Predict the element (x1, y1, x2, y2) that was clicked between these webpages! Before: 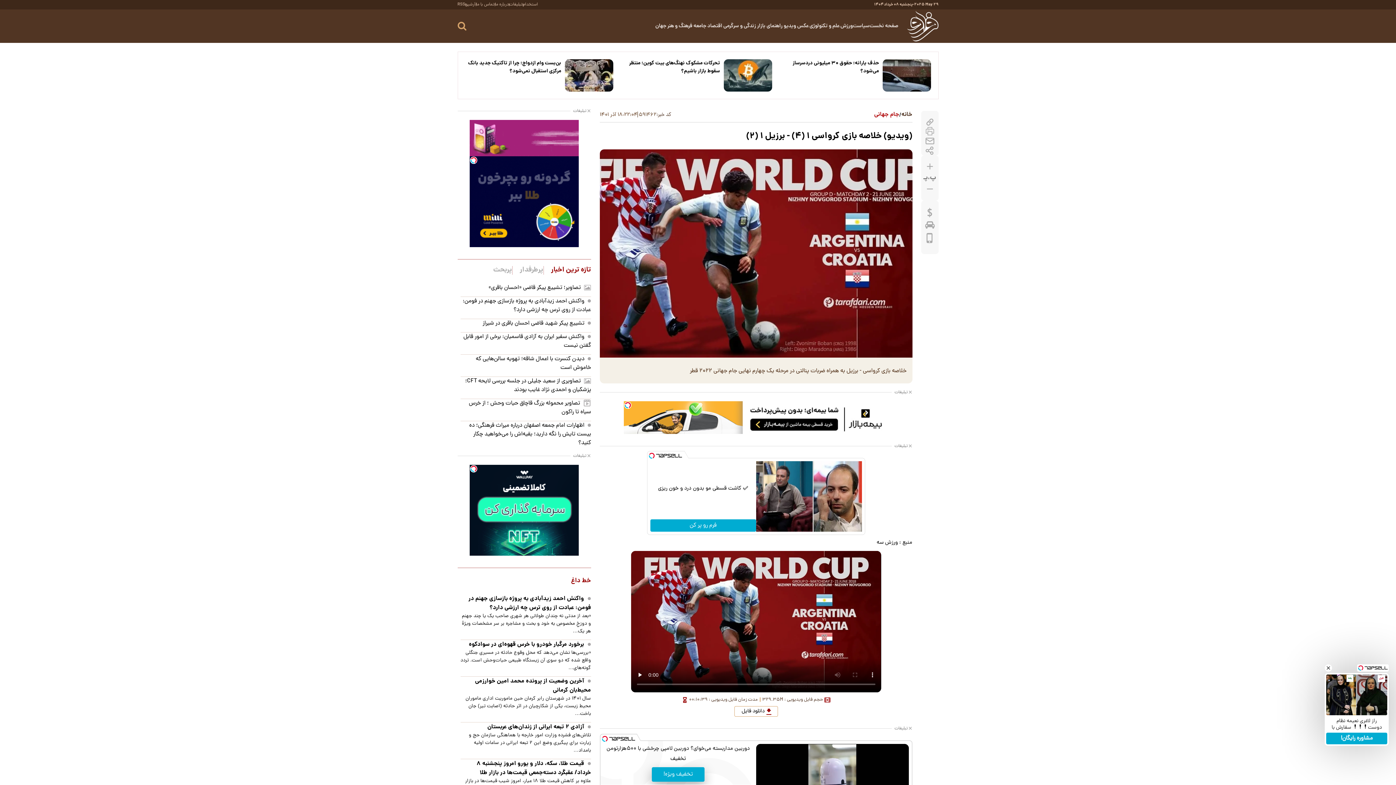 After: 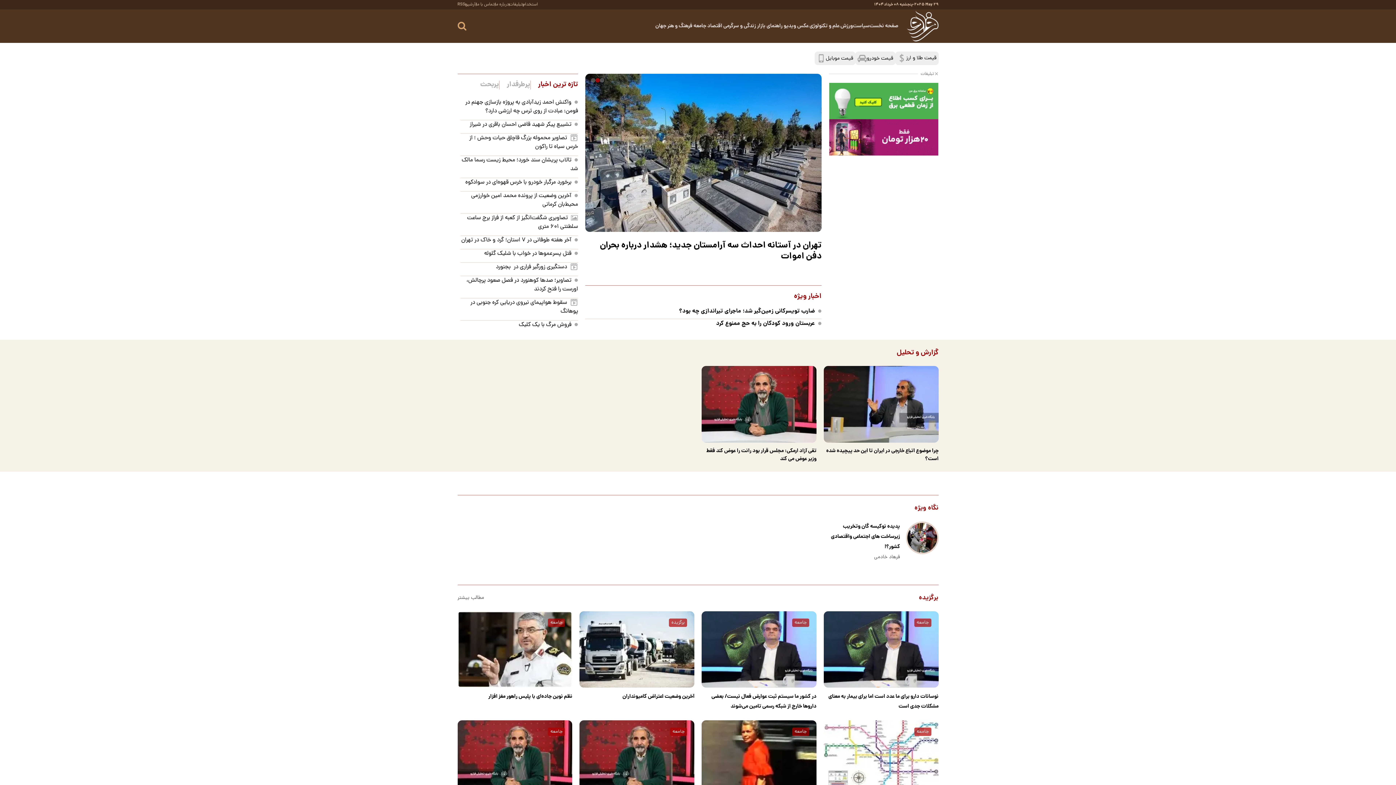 Action: label:  جامعه bbox: (693, 22, 707, 30)